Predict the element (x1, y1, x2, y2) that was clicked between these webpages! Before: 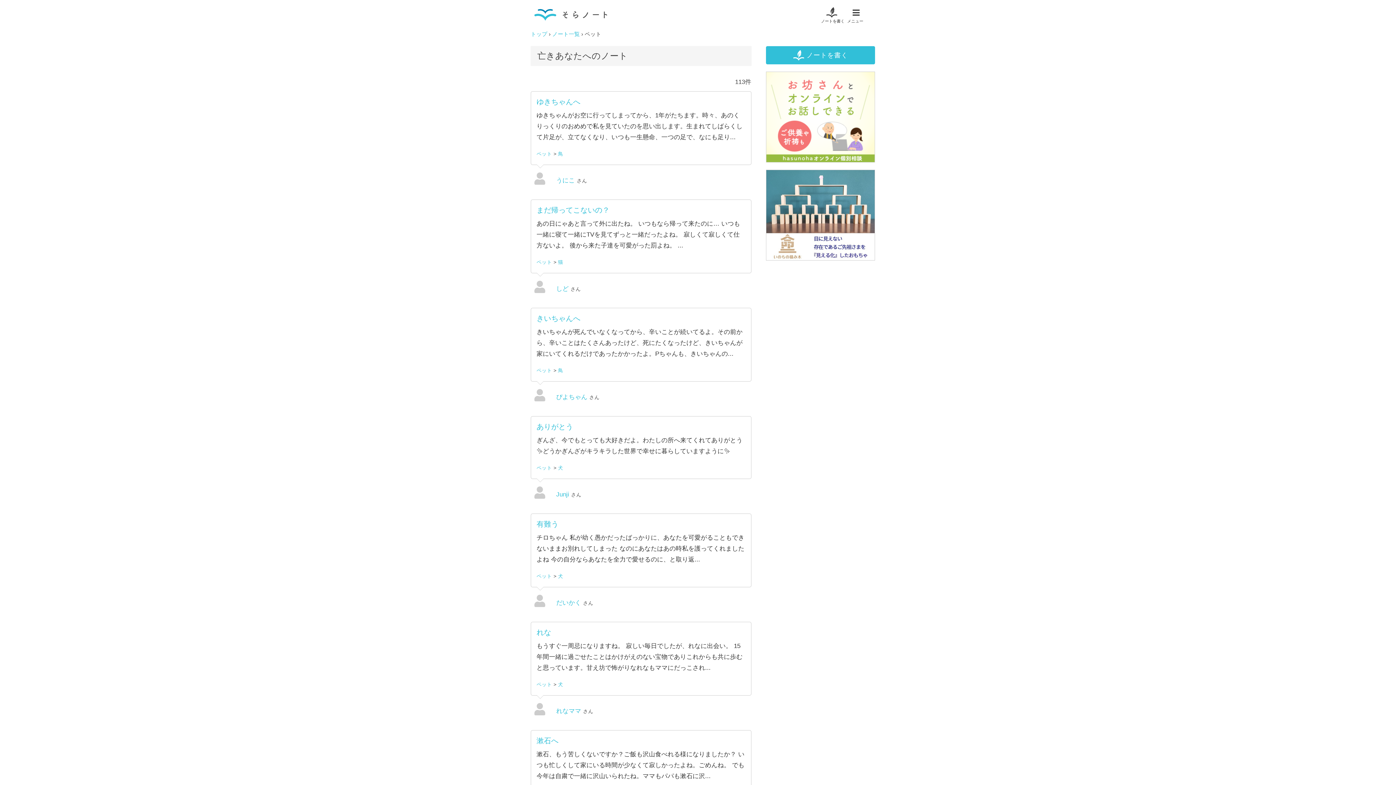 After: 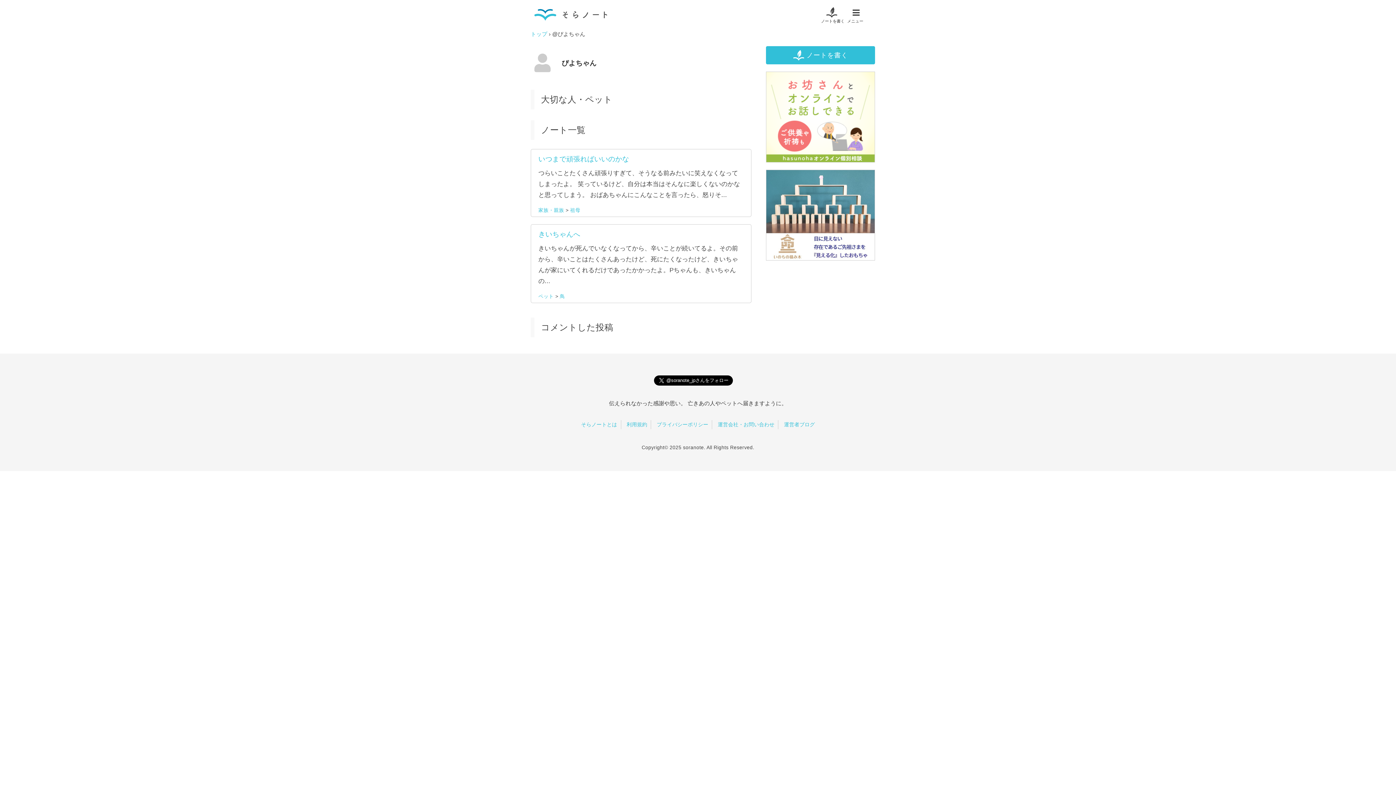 Action: bbox: (556, 393, 587, 400) label: ぴよちゃん